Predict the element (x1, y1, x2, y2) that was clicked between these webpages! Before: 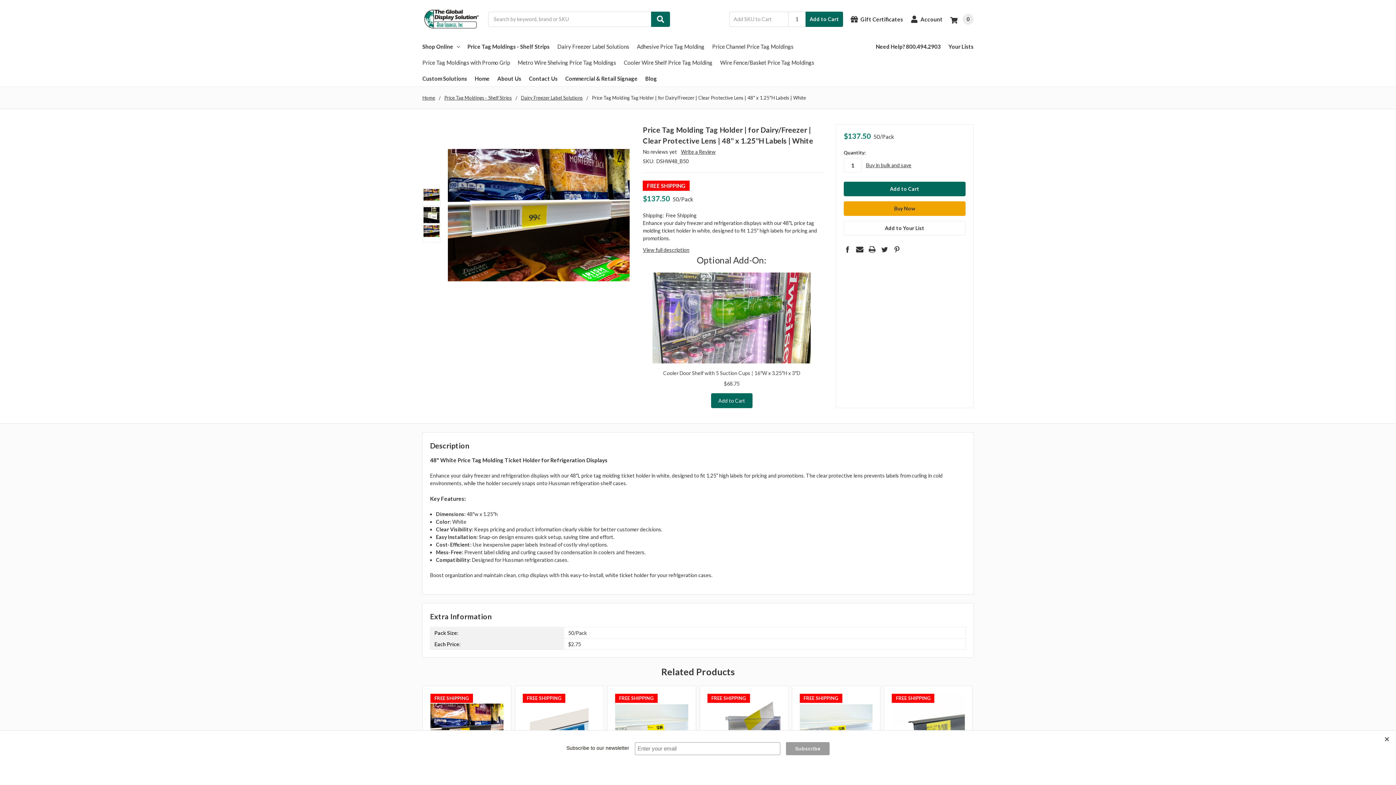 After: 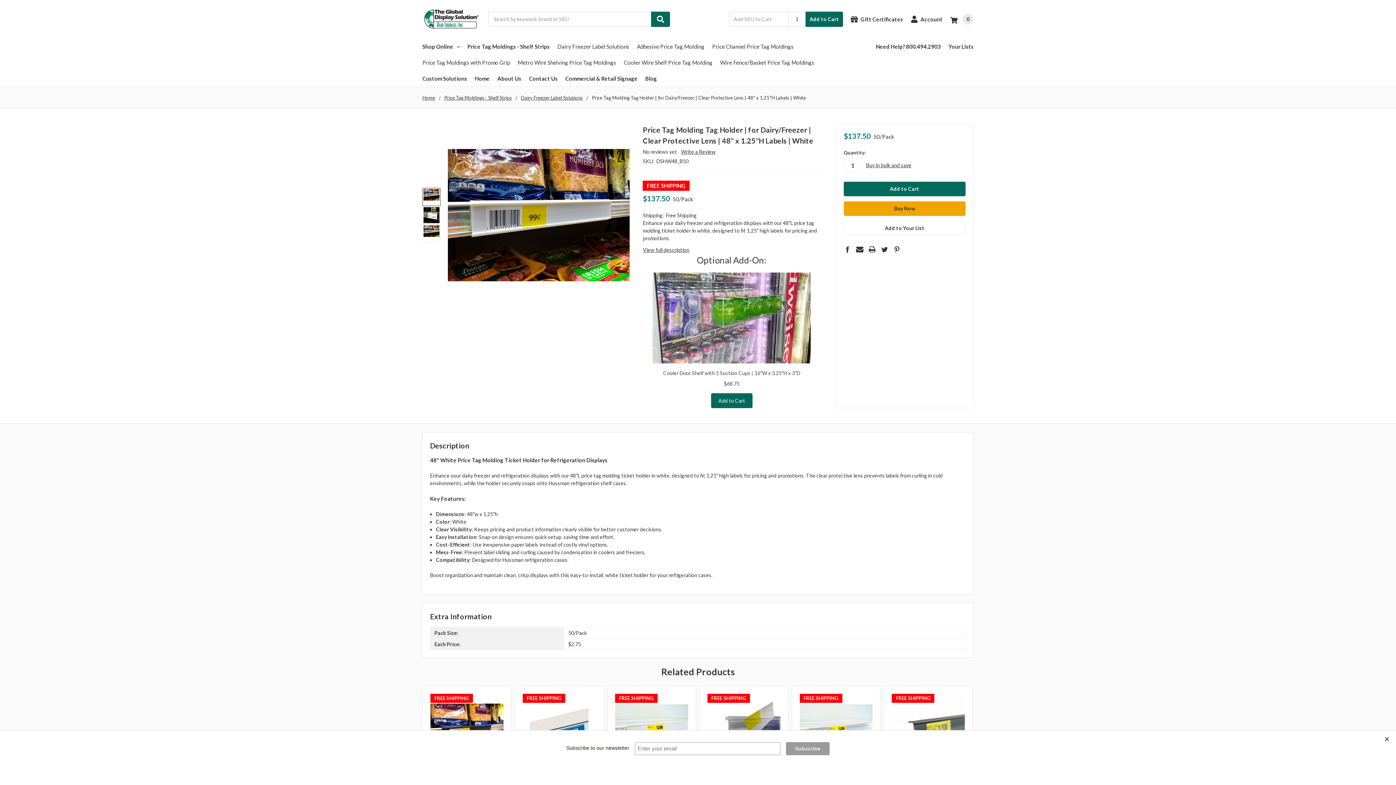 Action: bbox: (422, 187, 440, 206)